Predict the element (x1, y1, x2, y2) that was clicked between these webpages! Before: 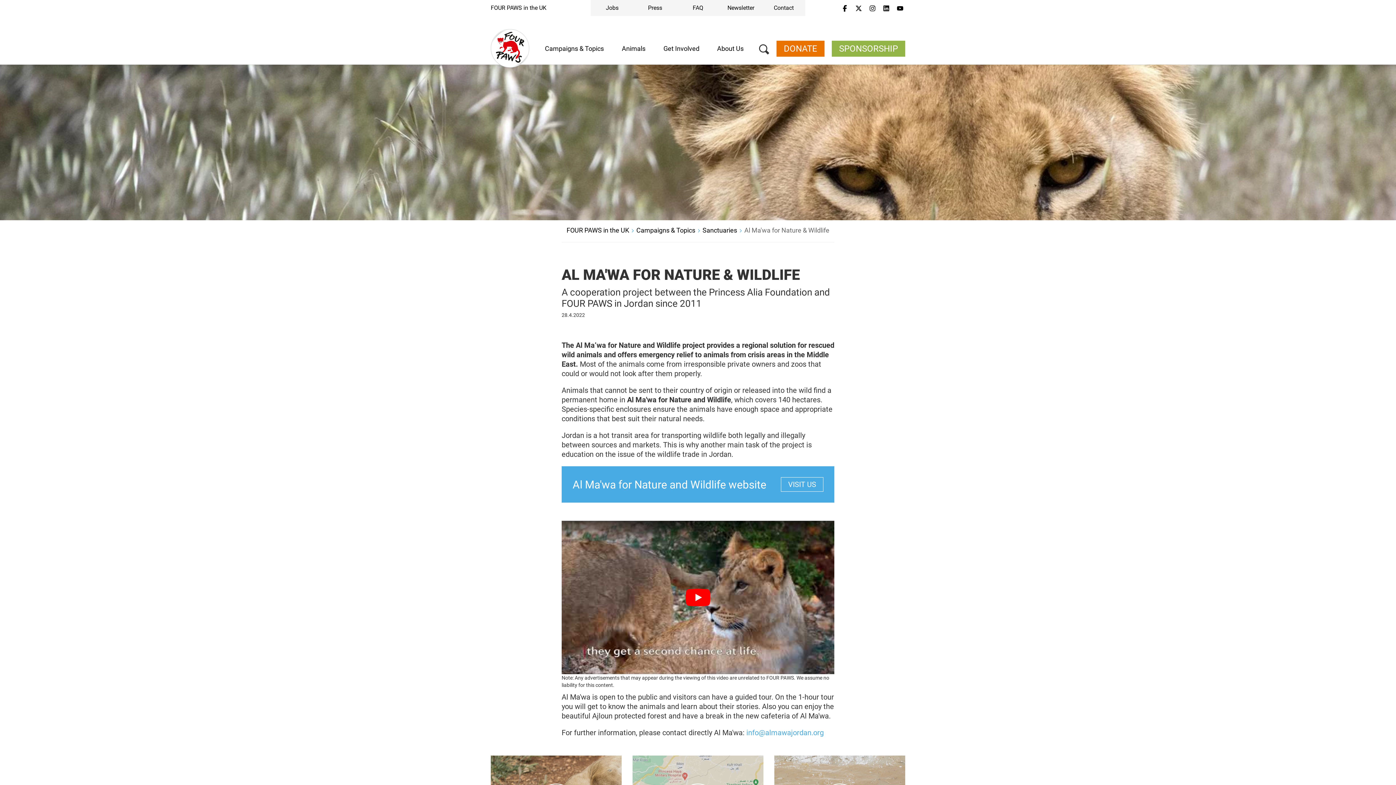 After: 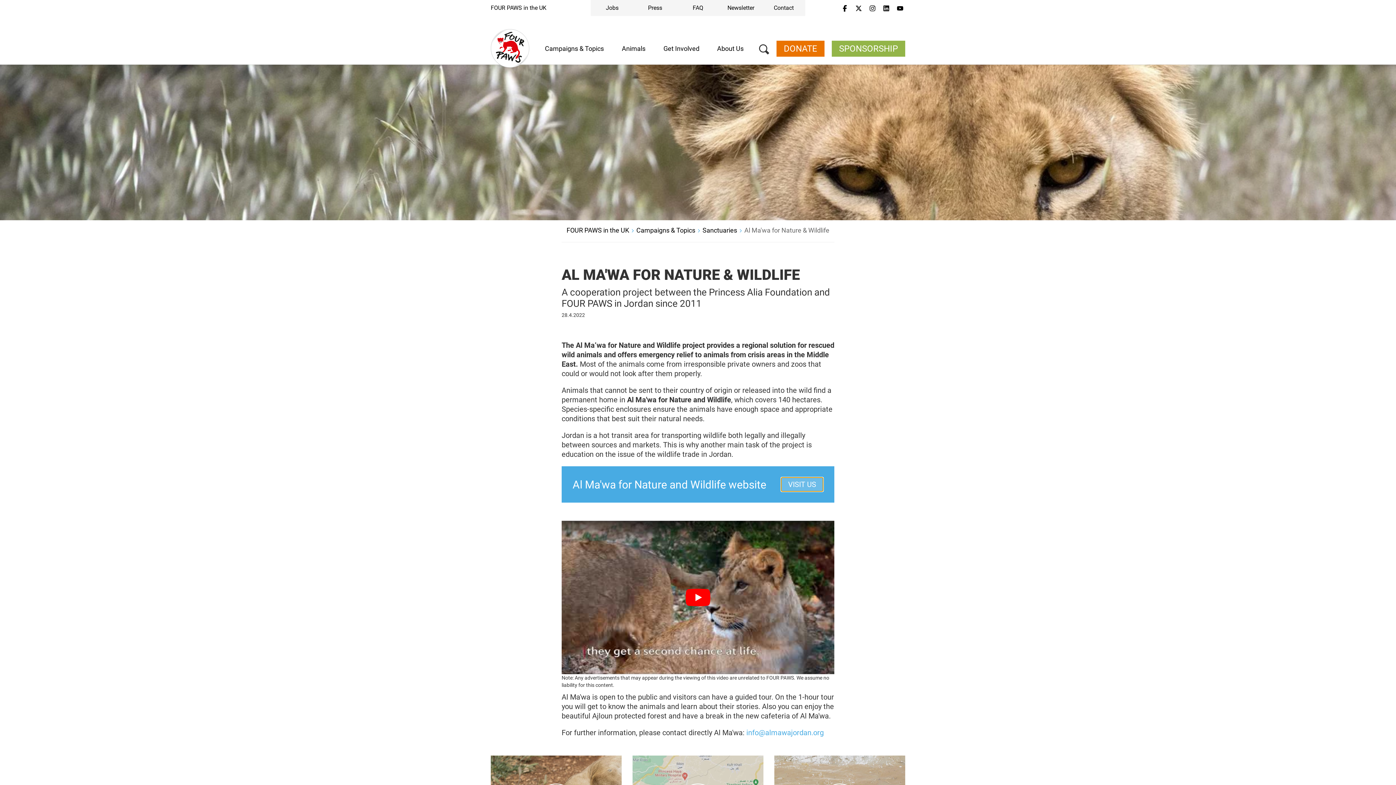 Action: label: VISIT US bbox: (781, 477, 823, 492)